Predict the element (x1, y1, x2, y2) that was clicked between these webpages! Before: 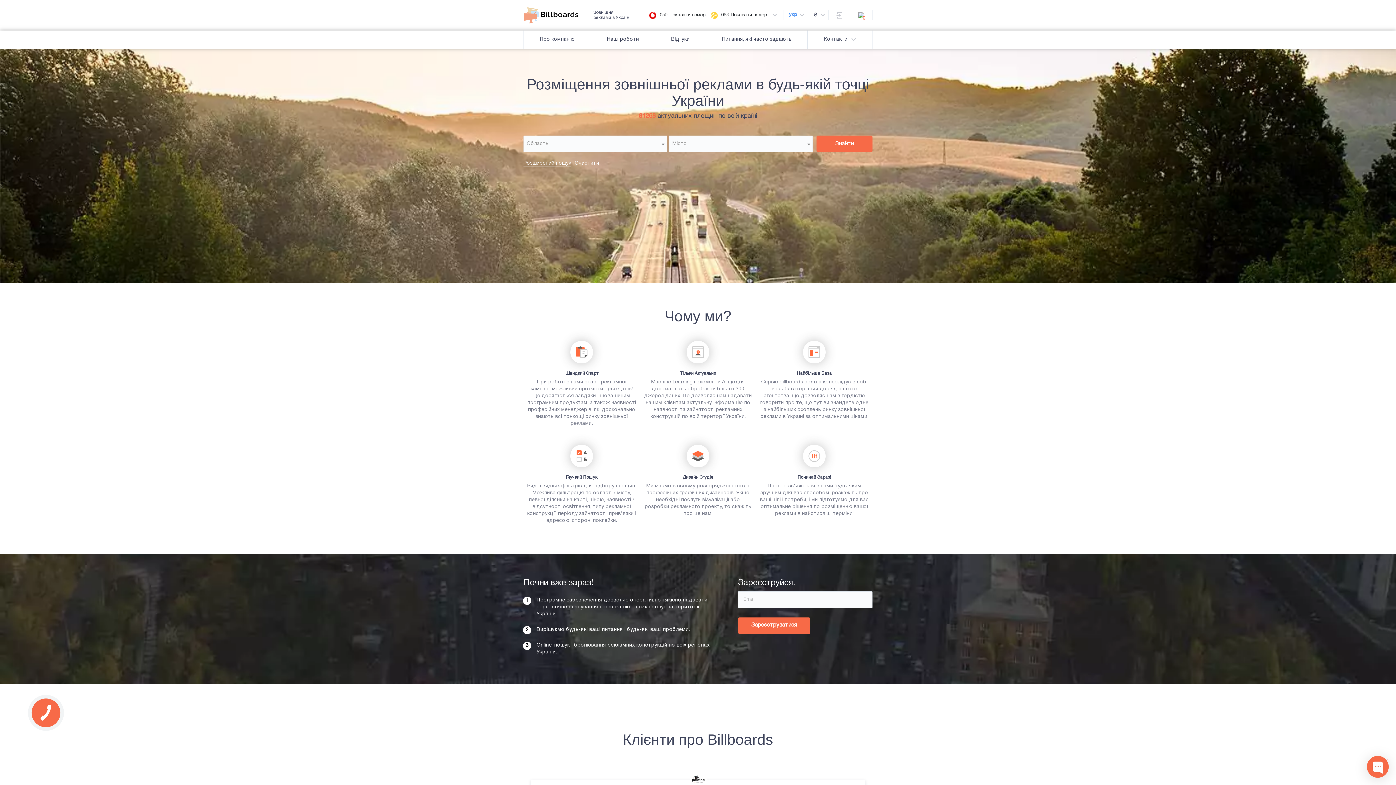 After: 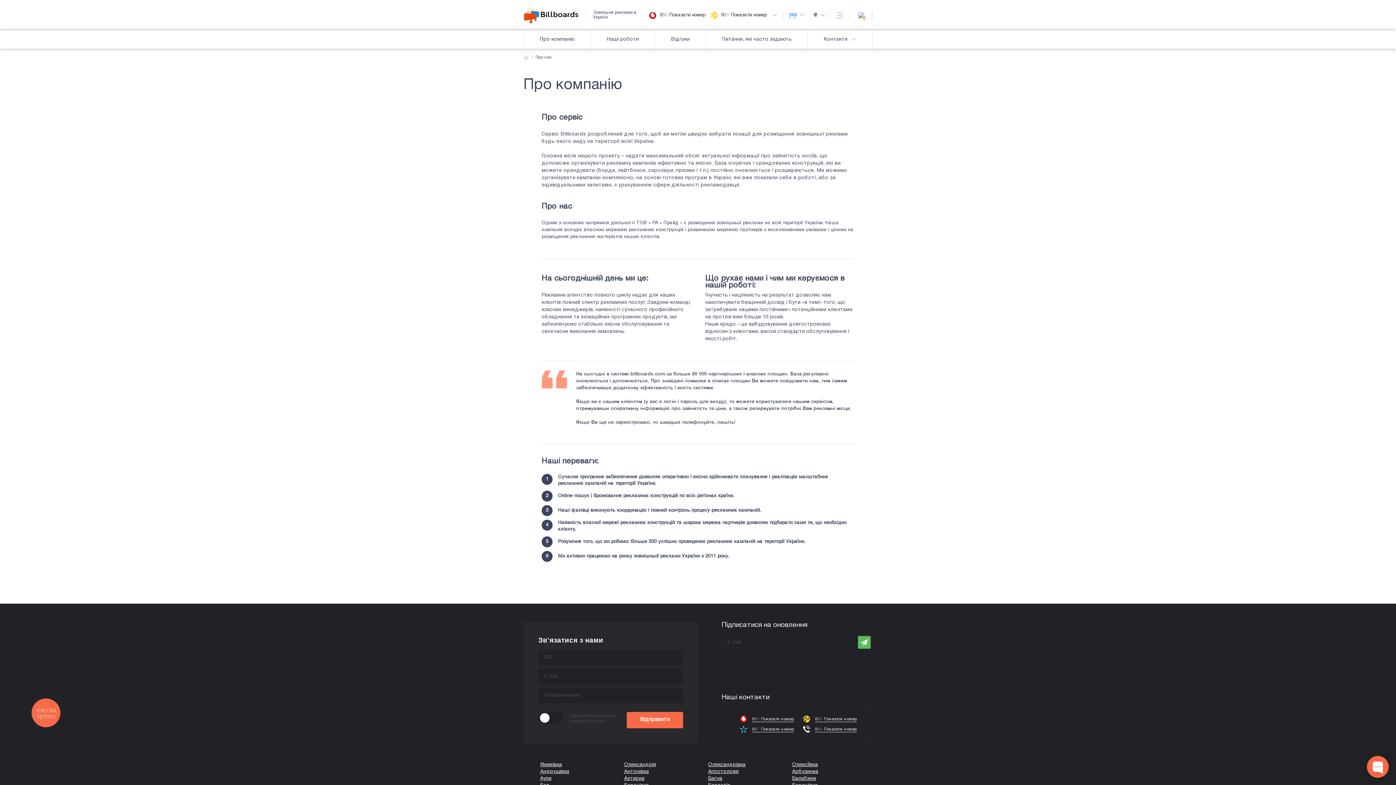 Action: bbox: (524, 30, 590, 48) label: Про компанію